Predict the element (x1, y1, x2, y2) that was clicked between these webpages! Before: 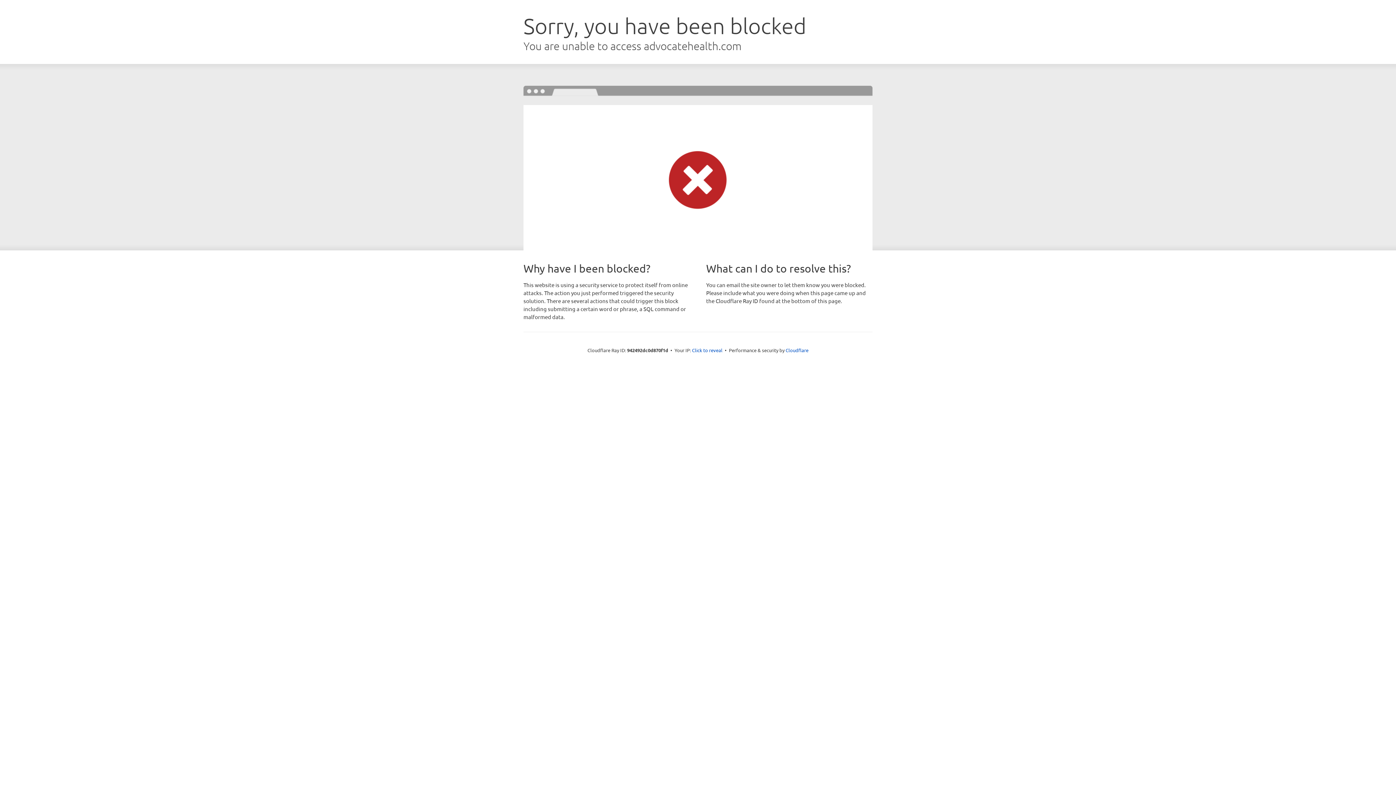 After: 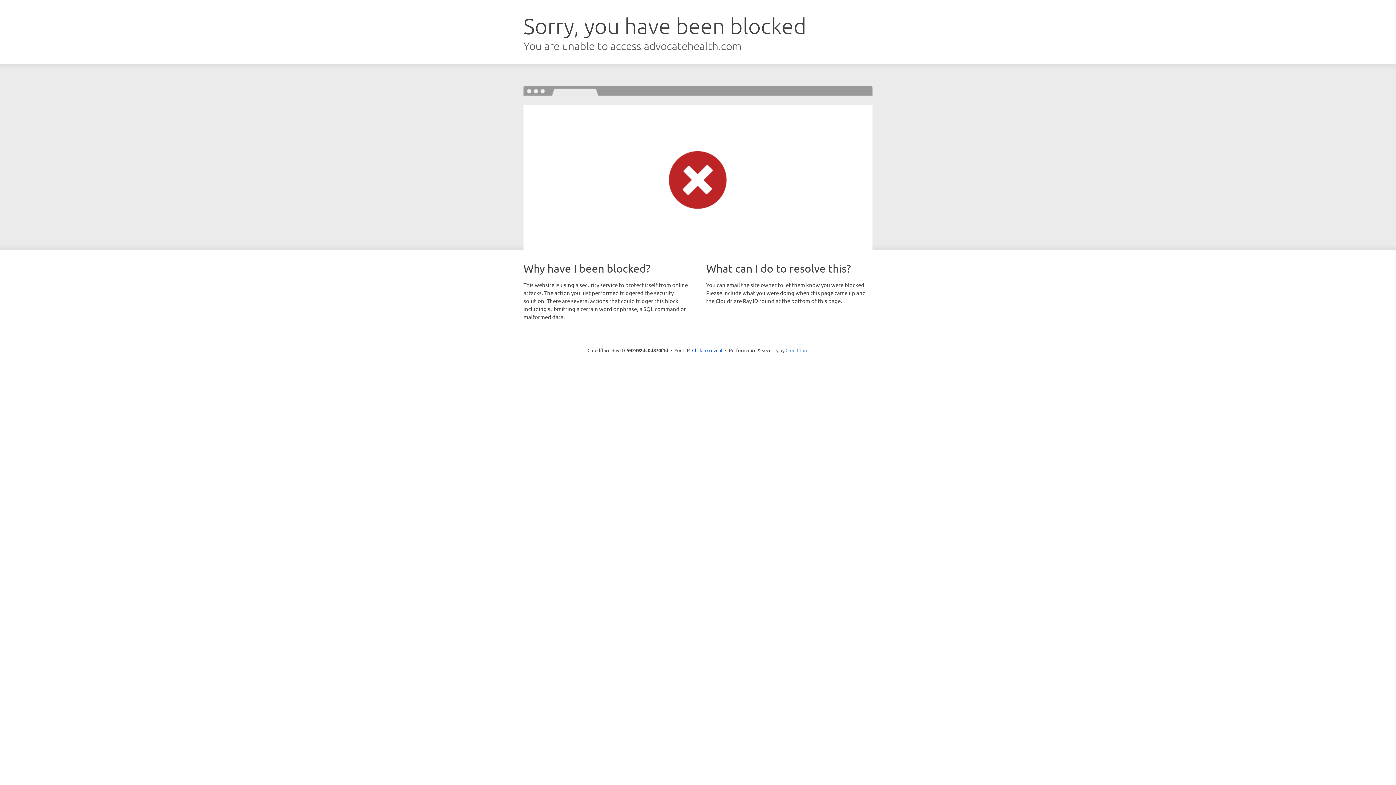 Action: label: Cloudflare bbox: (785, 347, 808, 353)